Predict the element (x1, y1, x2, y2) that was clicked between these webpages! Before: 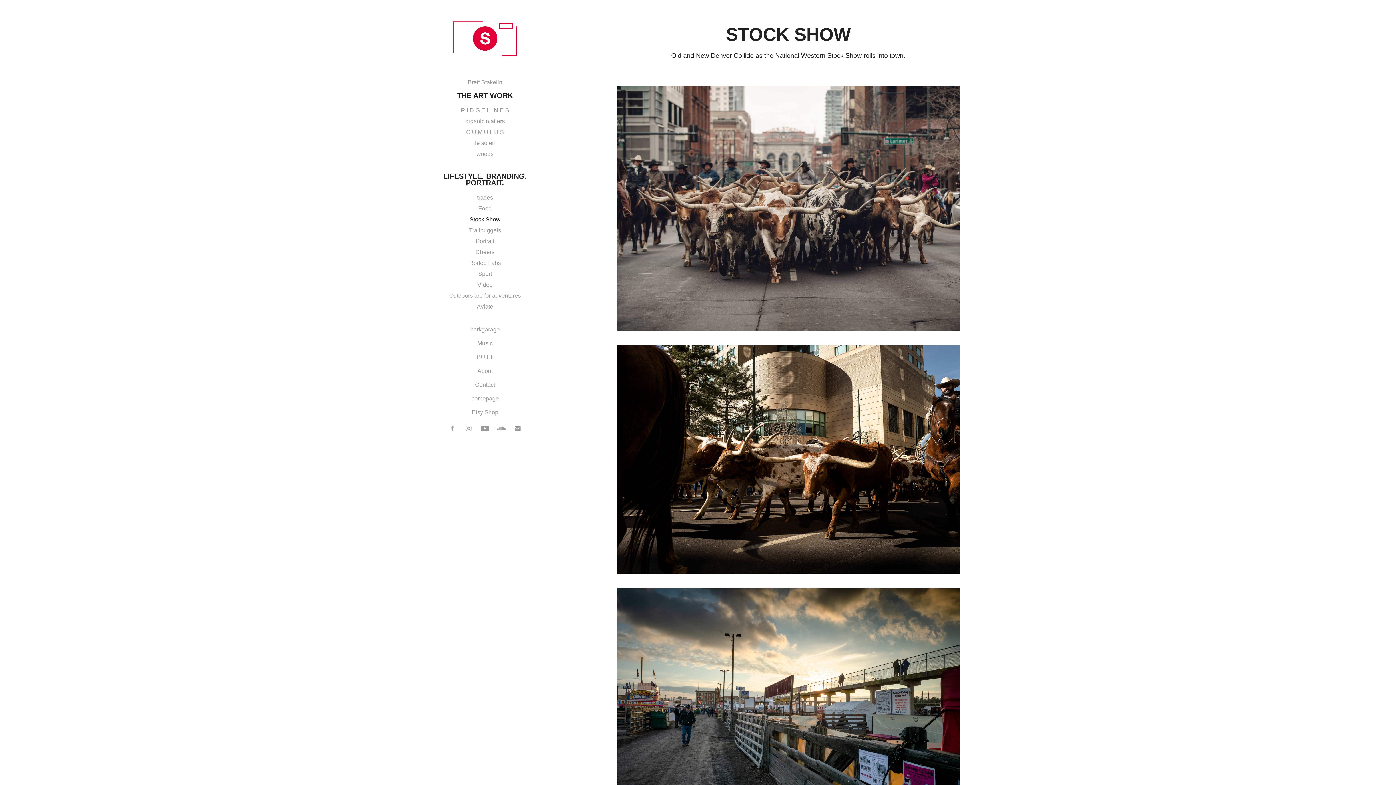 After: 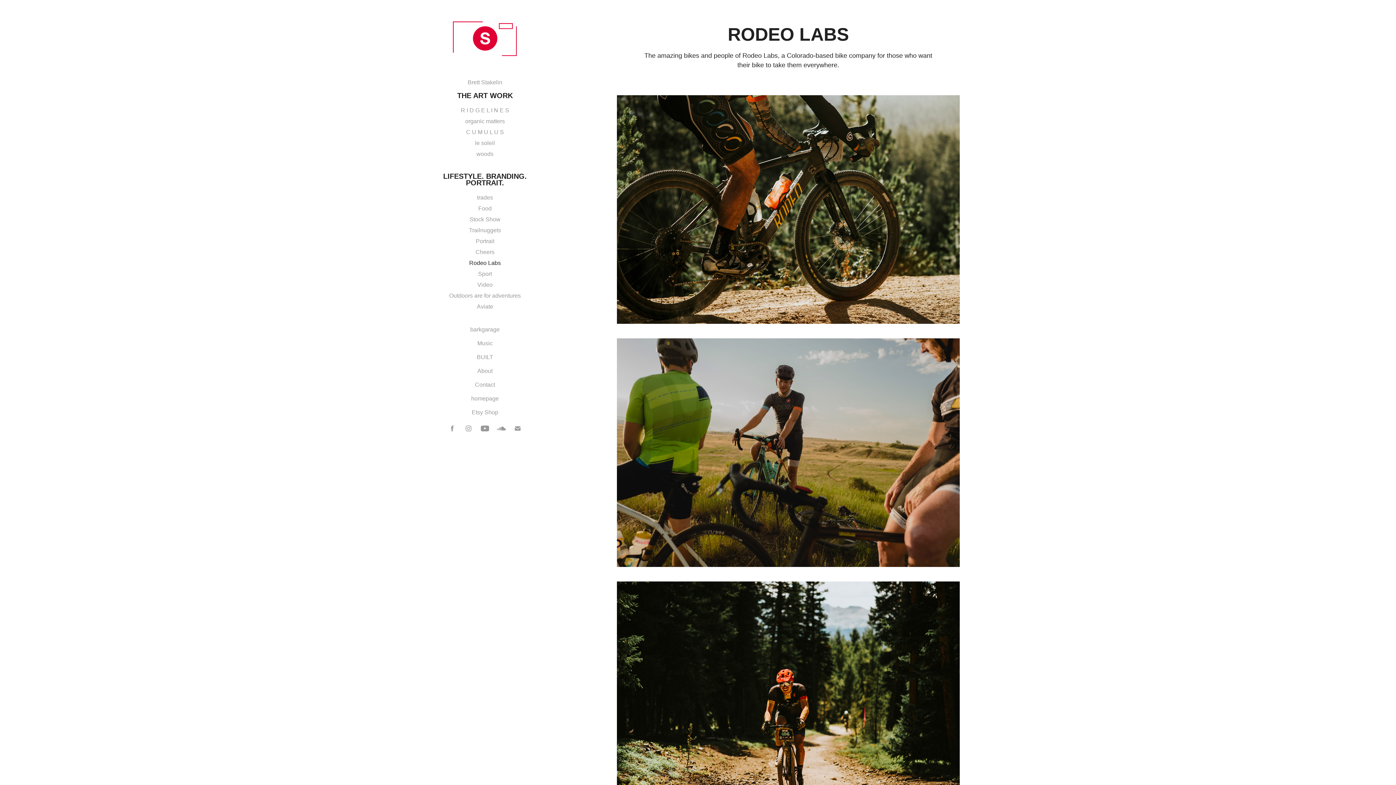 Action: label: Rodeo Labs bbox: (469, 260, 500, 266)